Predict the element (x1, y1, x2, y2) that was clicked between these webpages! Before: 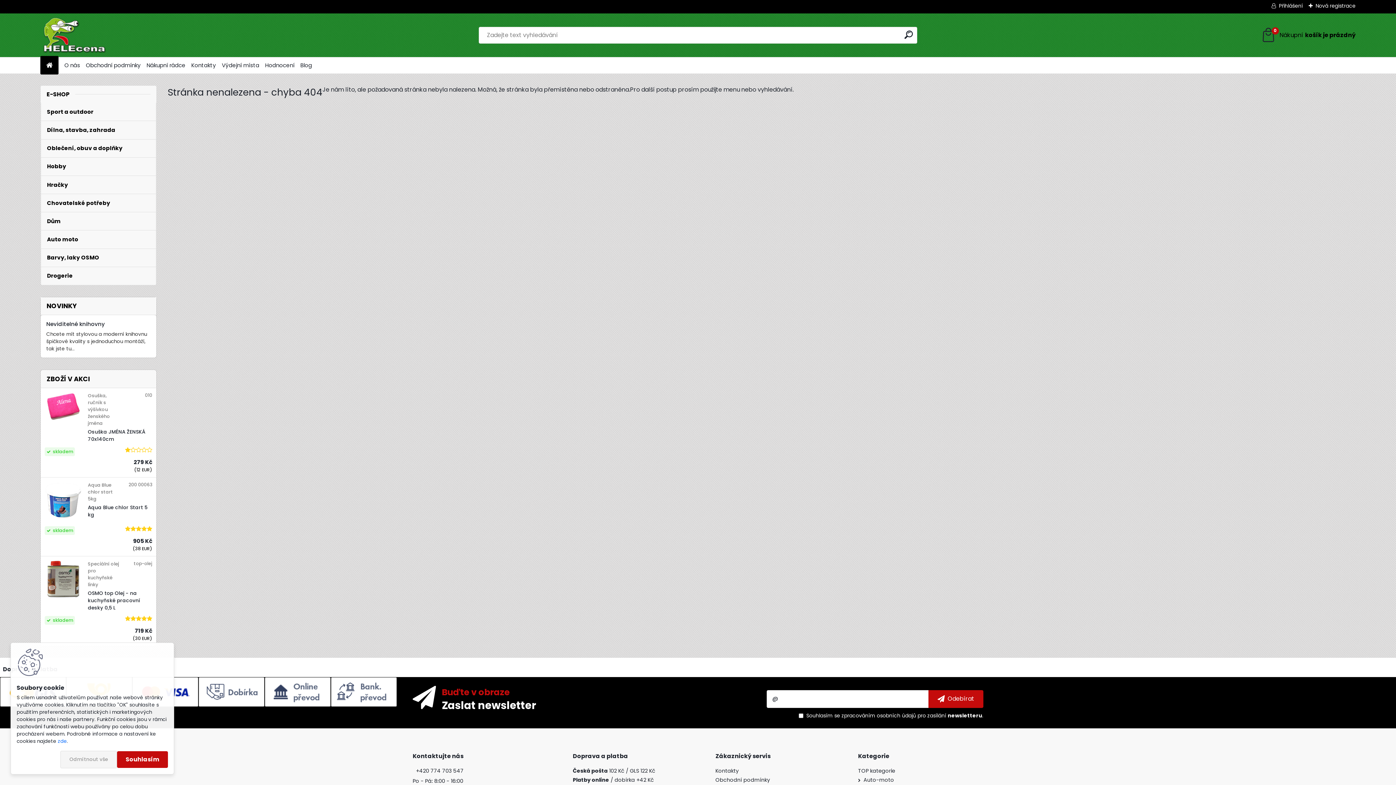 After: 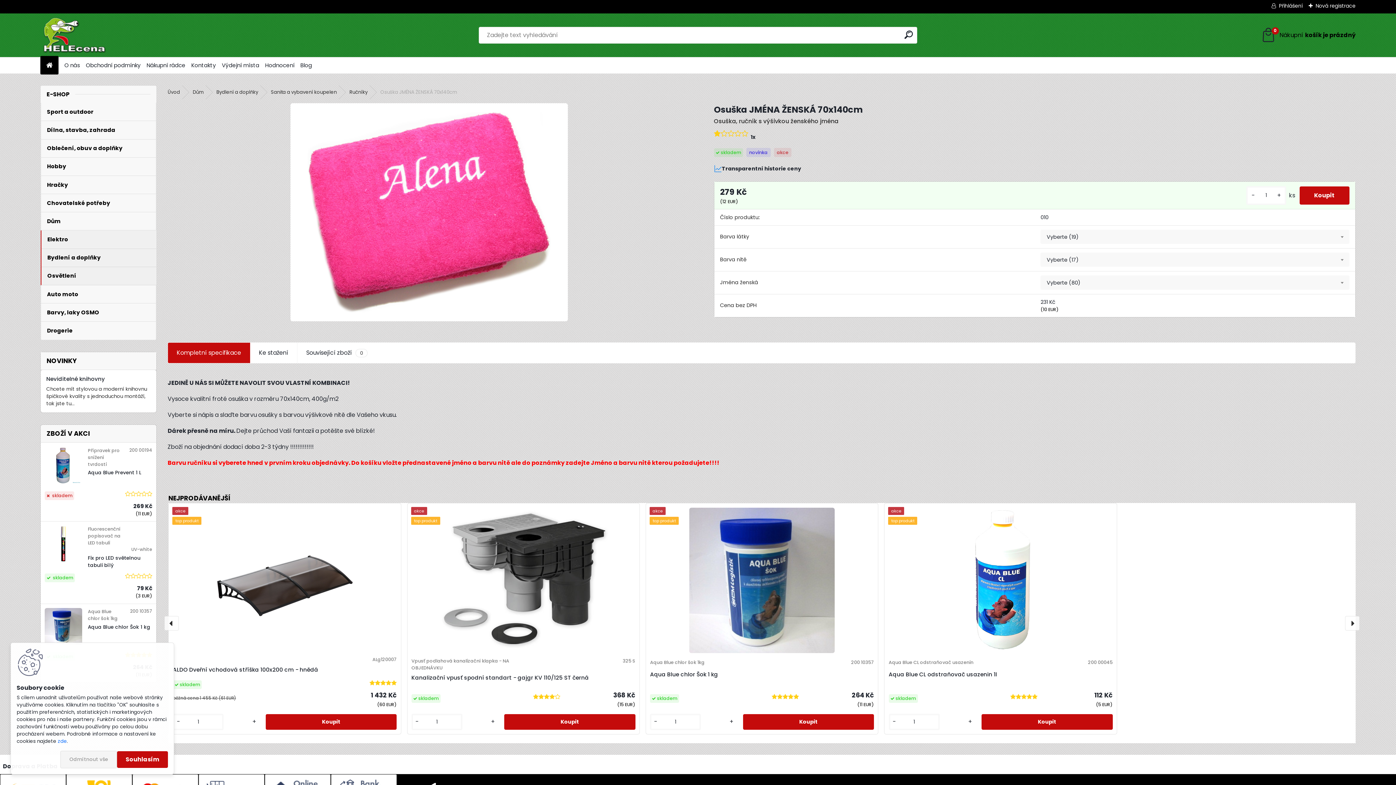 Action: bbox: (44, 392, 82, 400)